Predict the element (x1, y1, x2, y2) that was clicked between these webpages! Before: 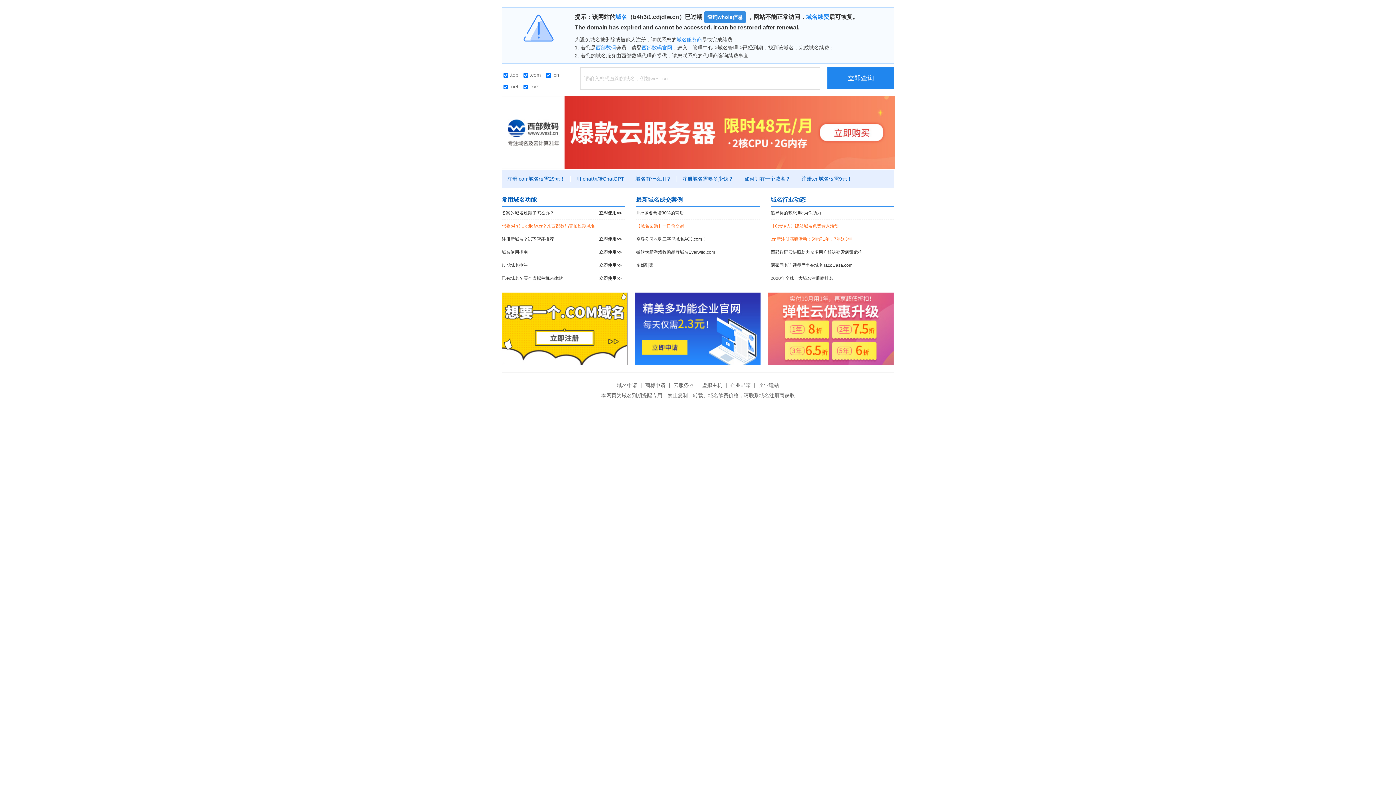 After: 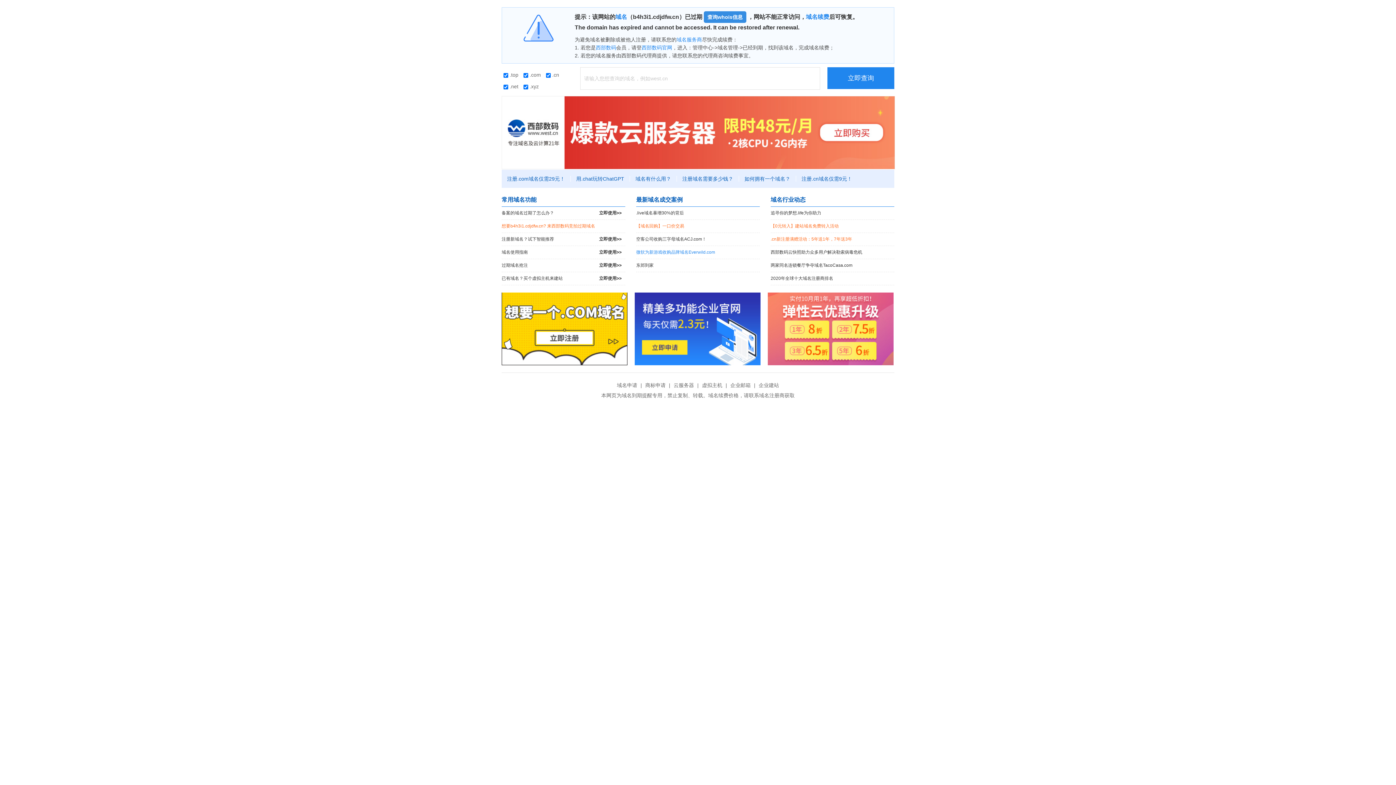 Action: label: 微软为新游戏收购品牌域名Everwild.com bbox: (636, 246, 760, 258)